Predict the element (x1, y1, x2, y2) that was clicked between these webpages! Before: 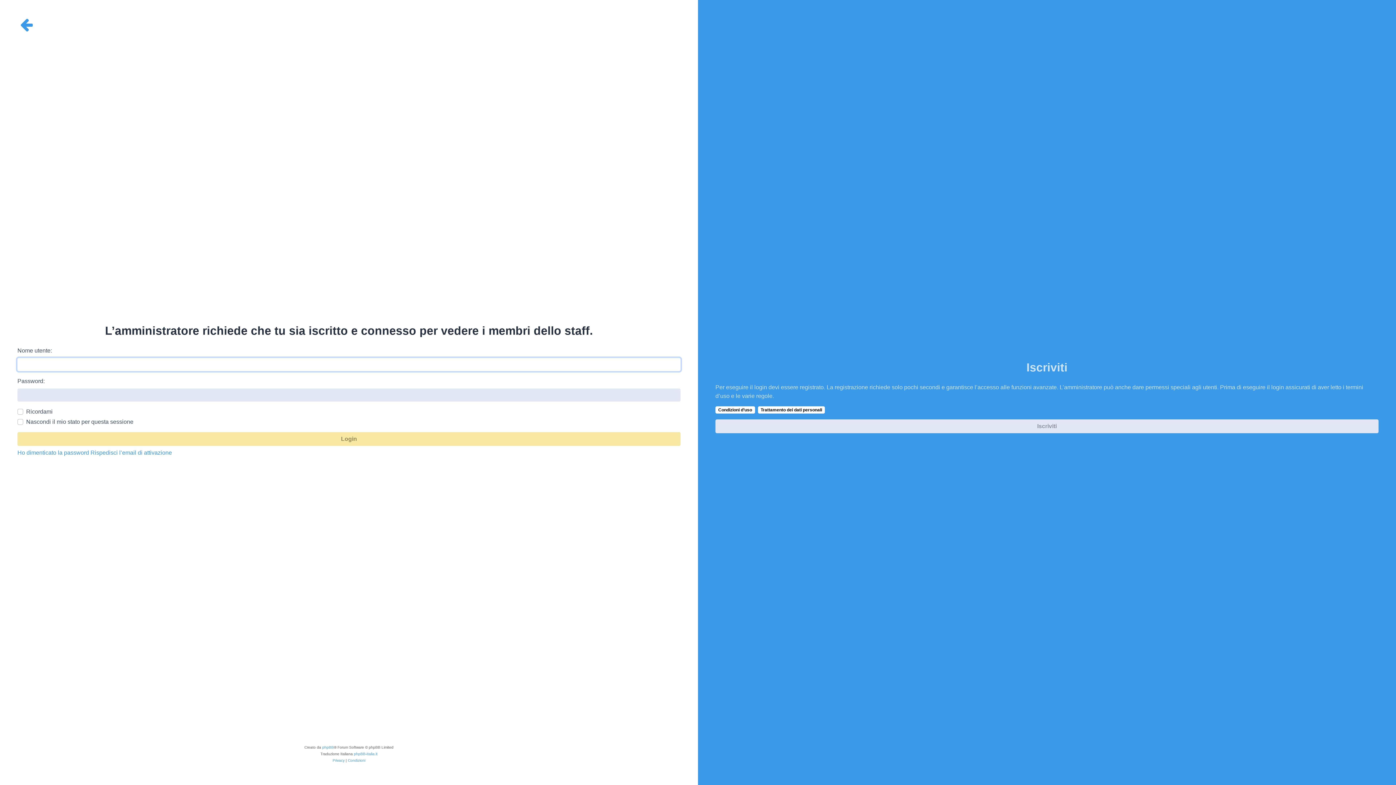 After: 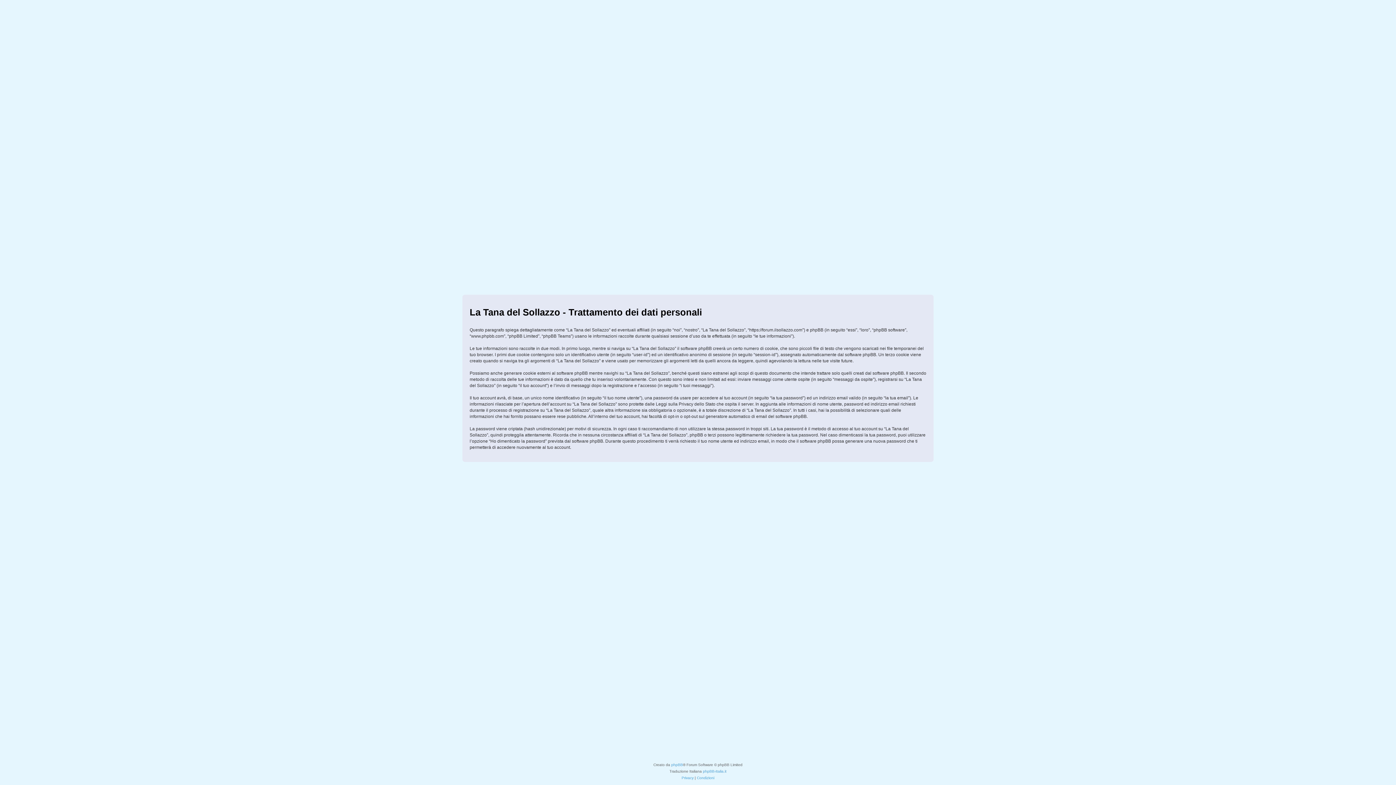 Action: label: Trattamento dei dati personali bbox: (758, 406, 825, 413)